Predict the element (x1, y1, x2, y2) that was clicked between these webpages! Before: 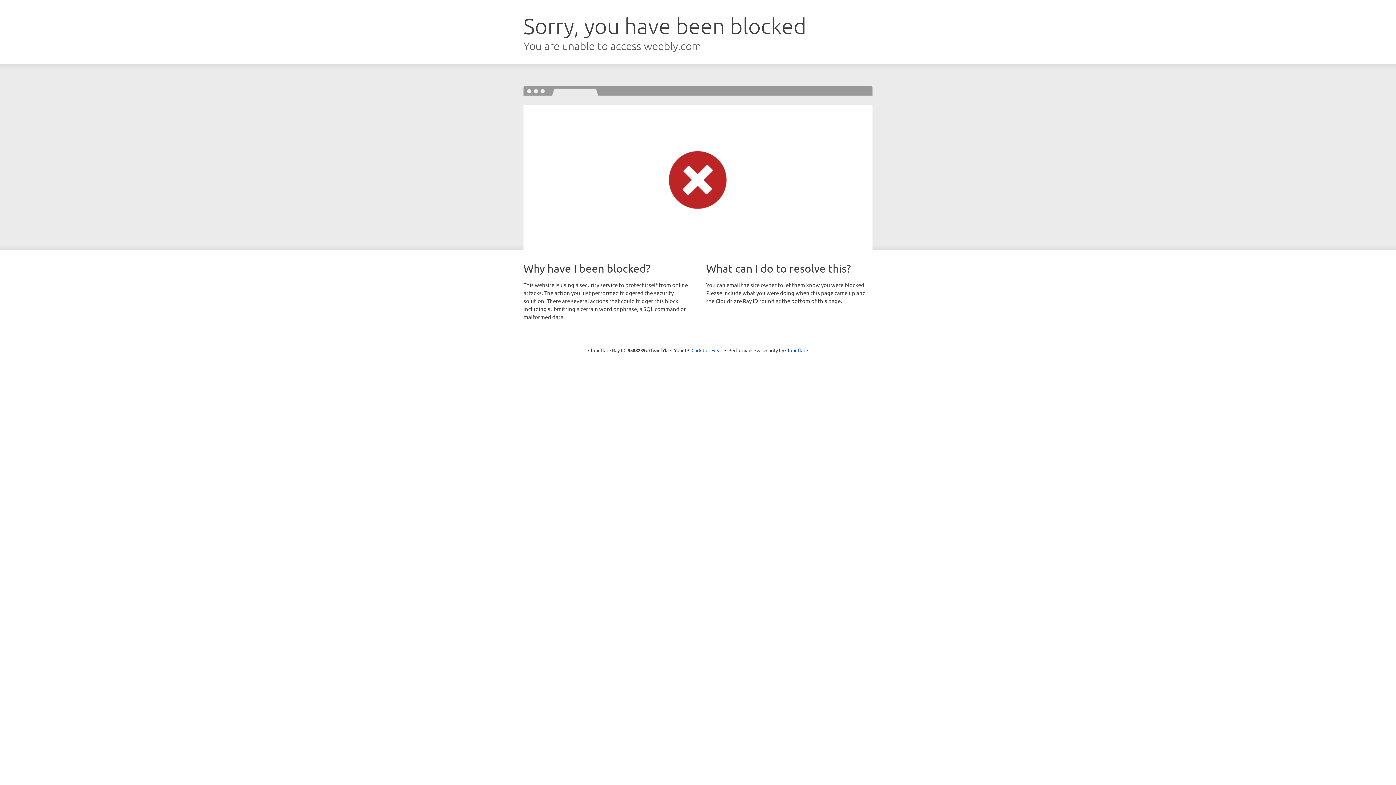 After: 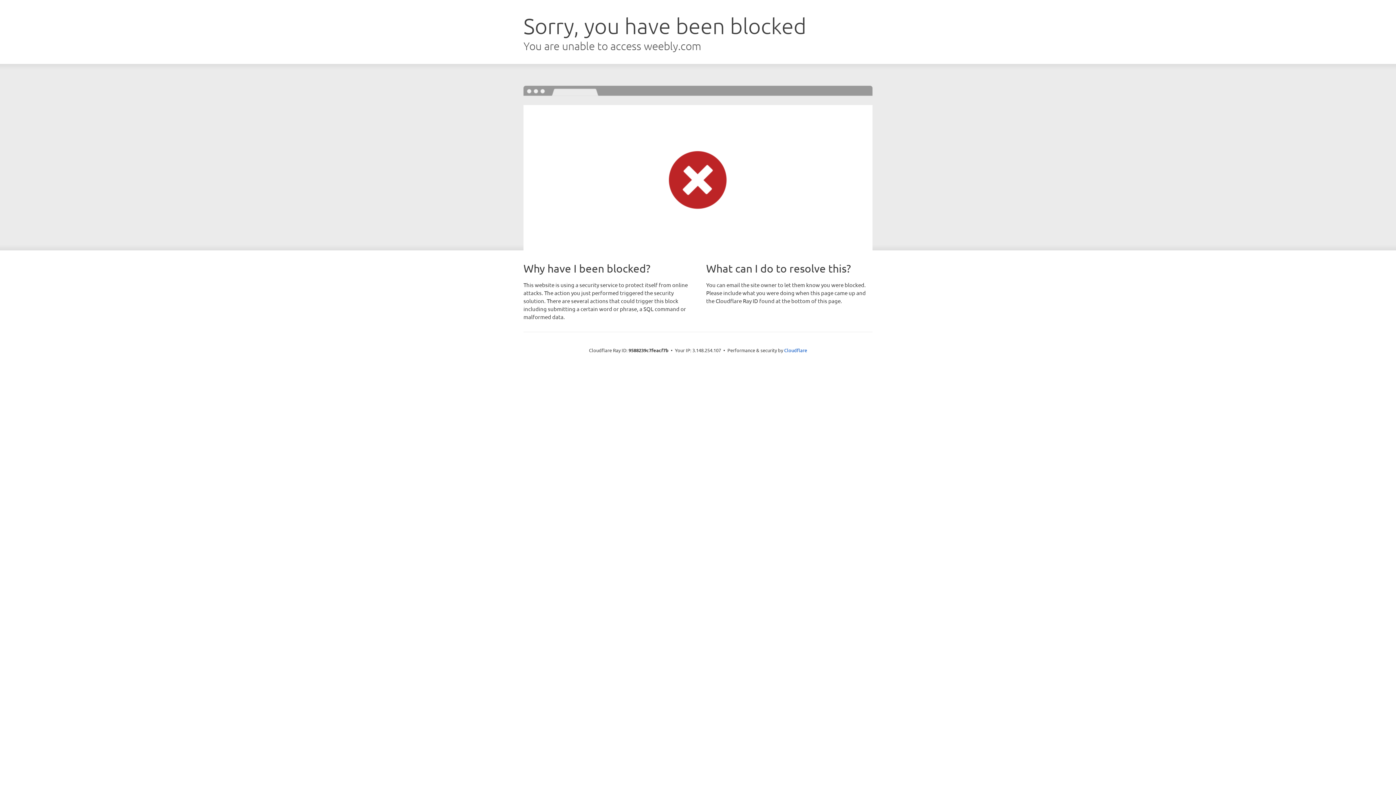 Action: label: Click to reveal bbox: (691, 346, 722, 353)